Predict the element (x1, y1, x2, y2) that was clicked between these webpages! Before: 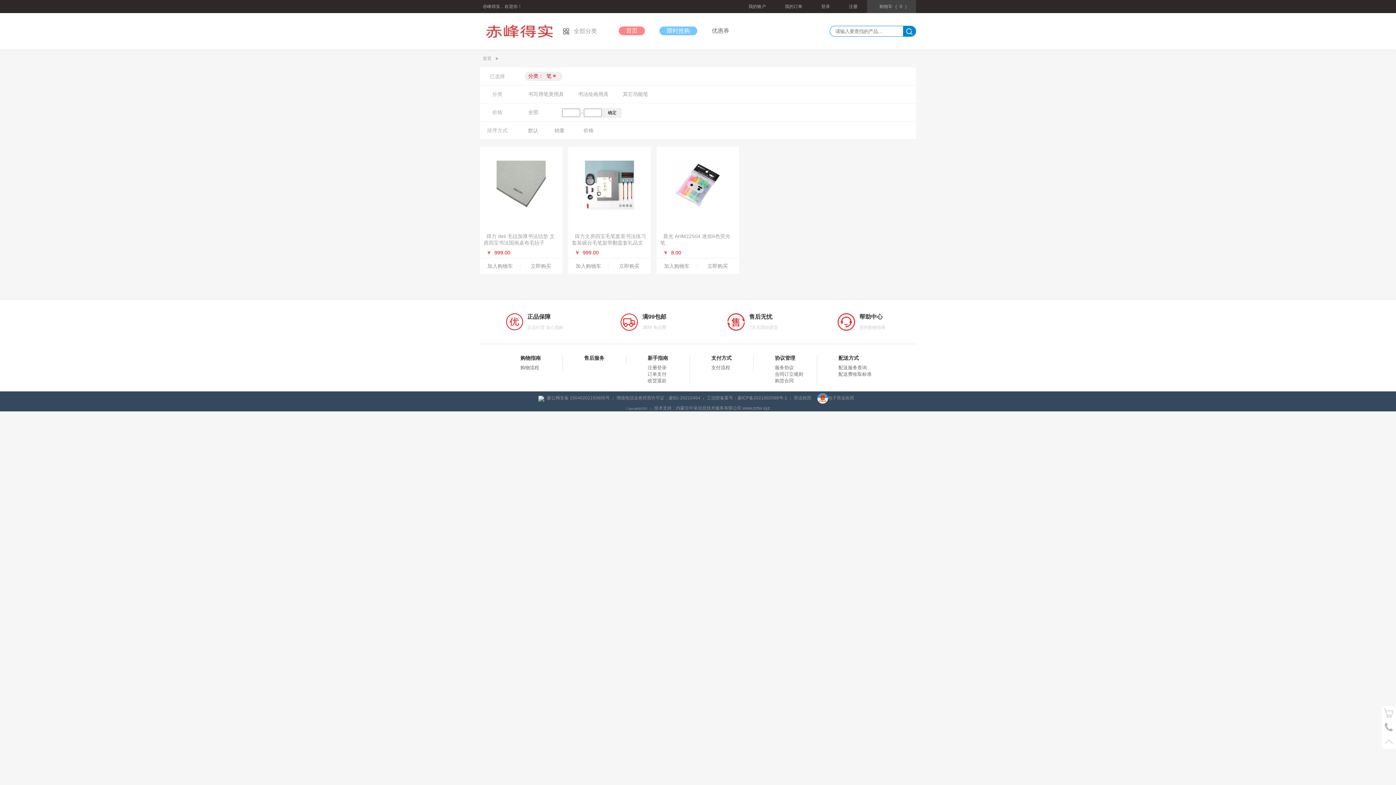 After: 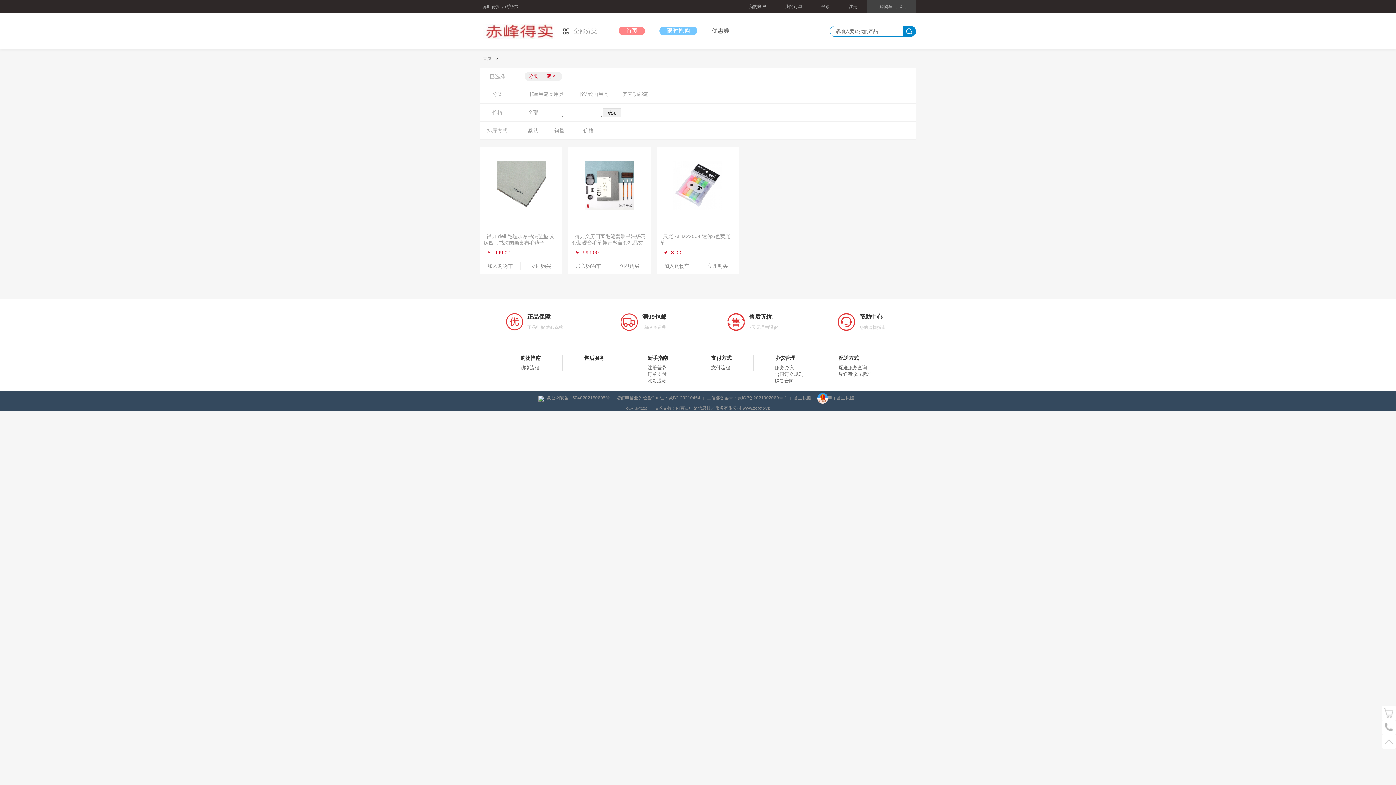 Action: bbox: (647, 371, 666, 377) label: 订单支付